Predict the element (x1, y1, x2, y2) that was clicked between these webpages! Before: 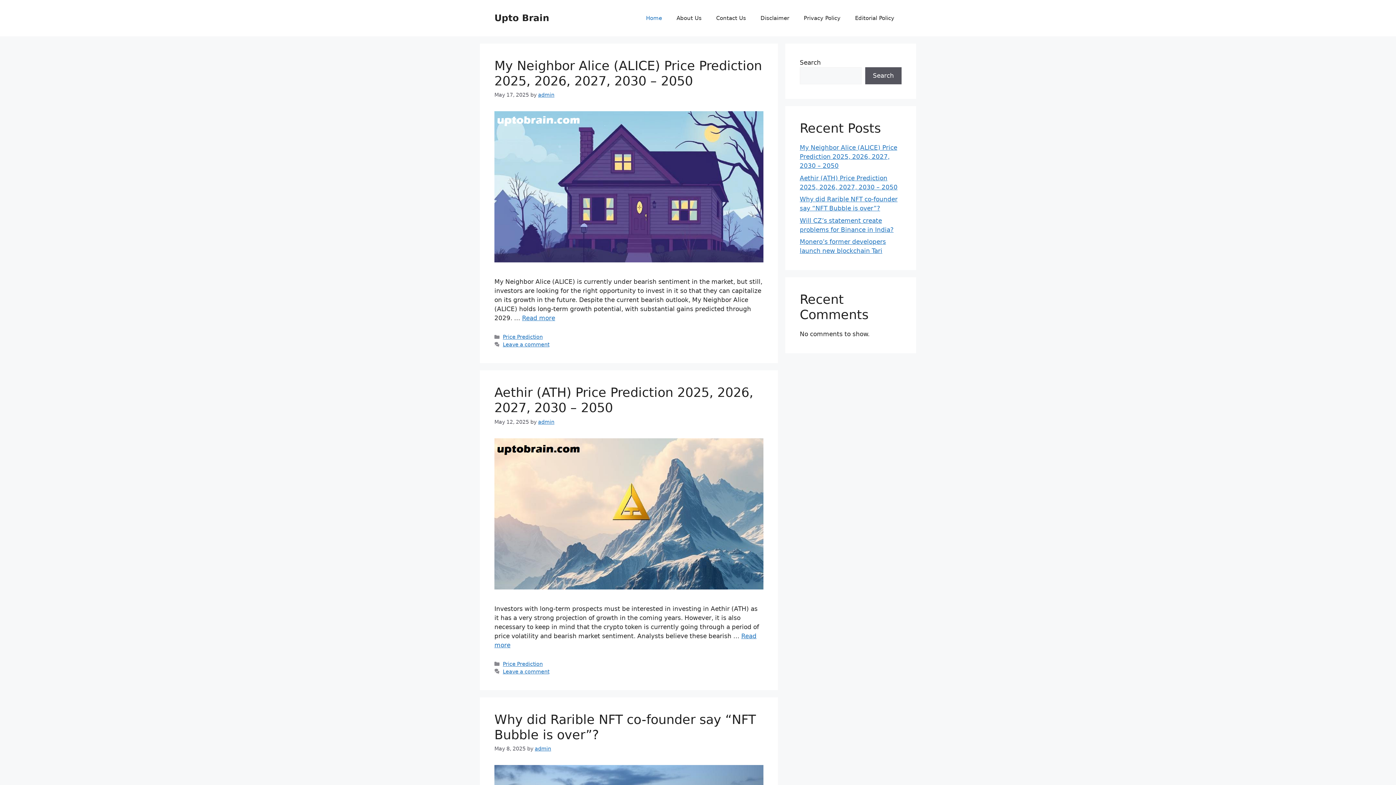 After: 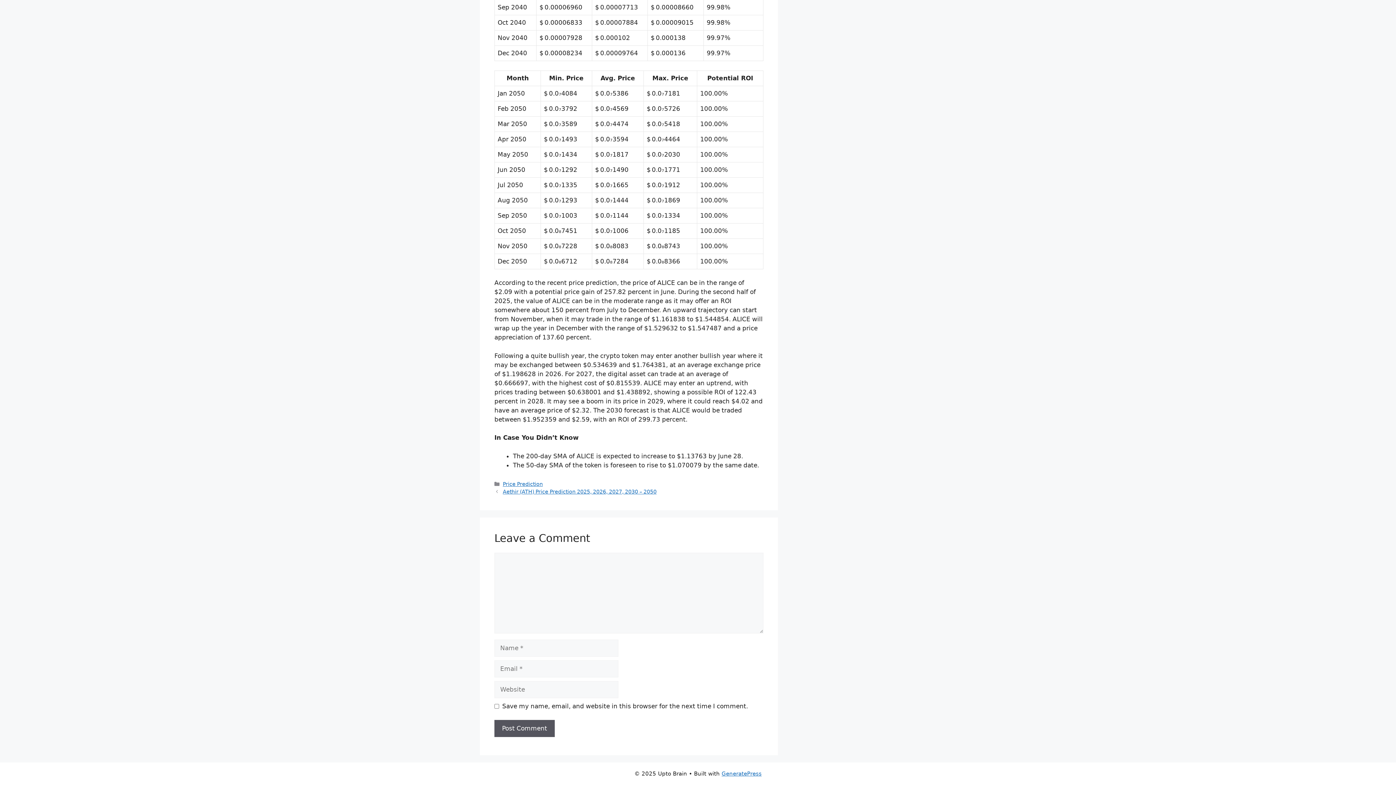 Action: label: Leave a comment bbox: (502, 341, 549, 347)